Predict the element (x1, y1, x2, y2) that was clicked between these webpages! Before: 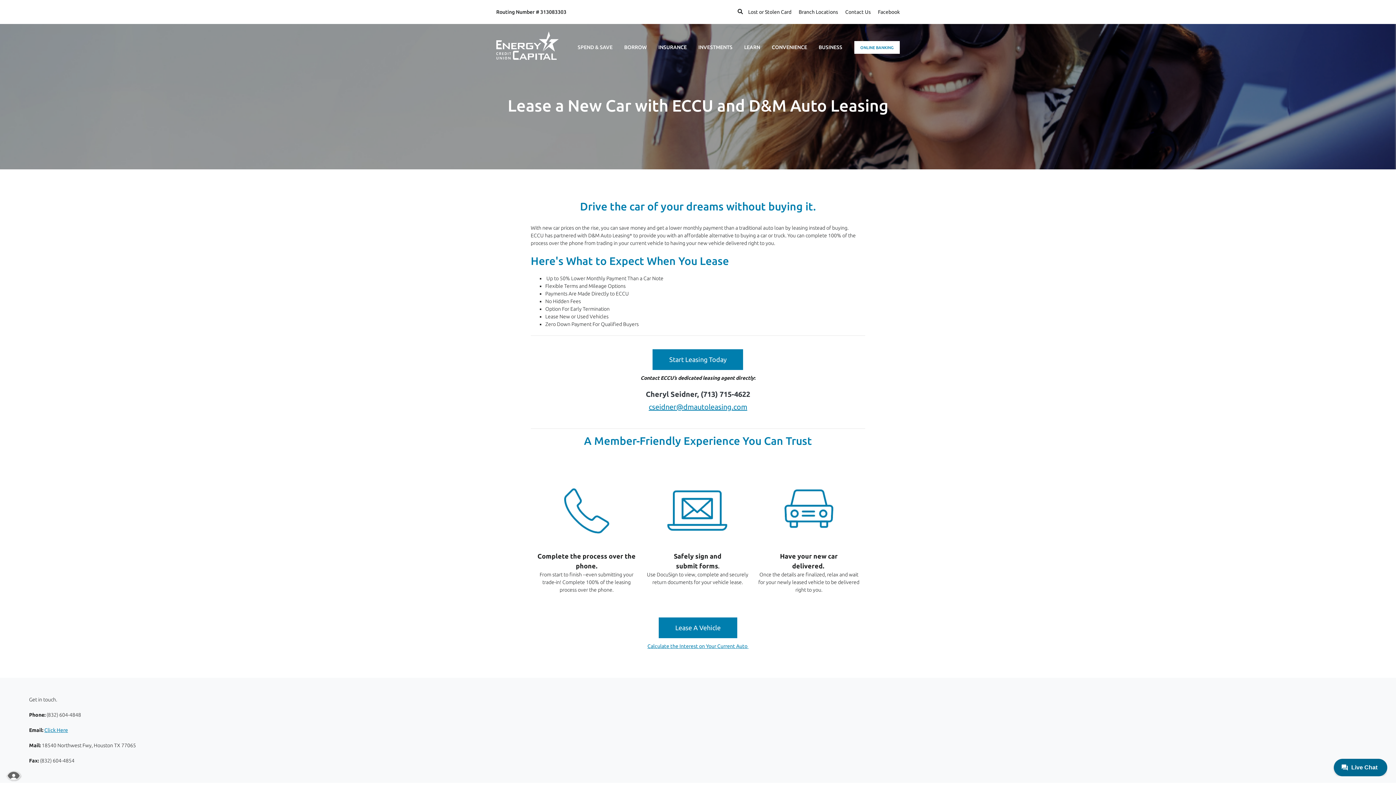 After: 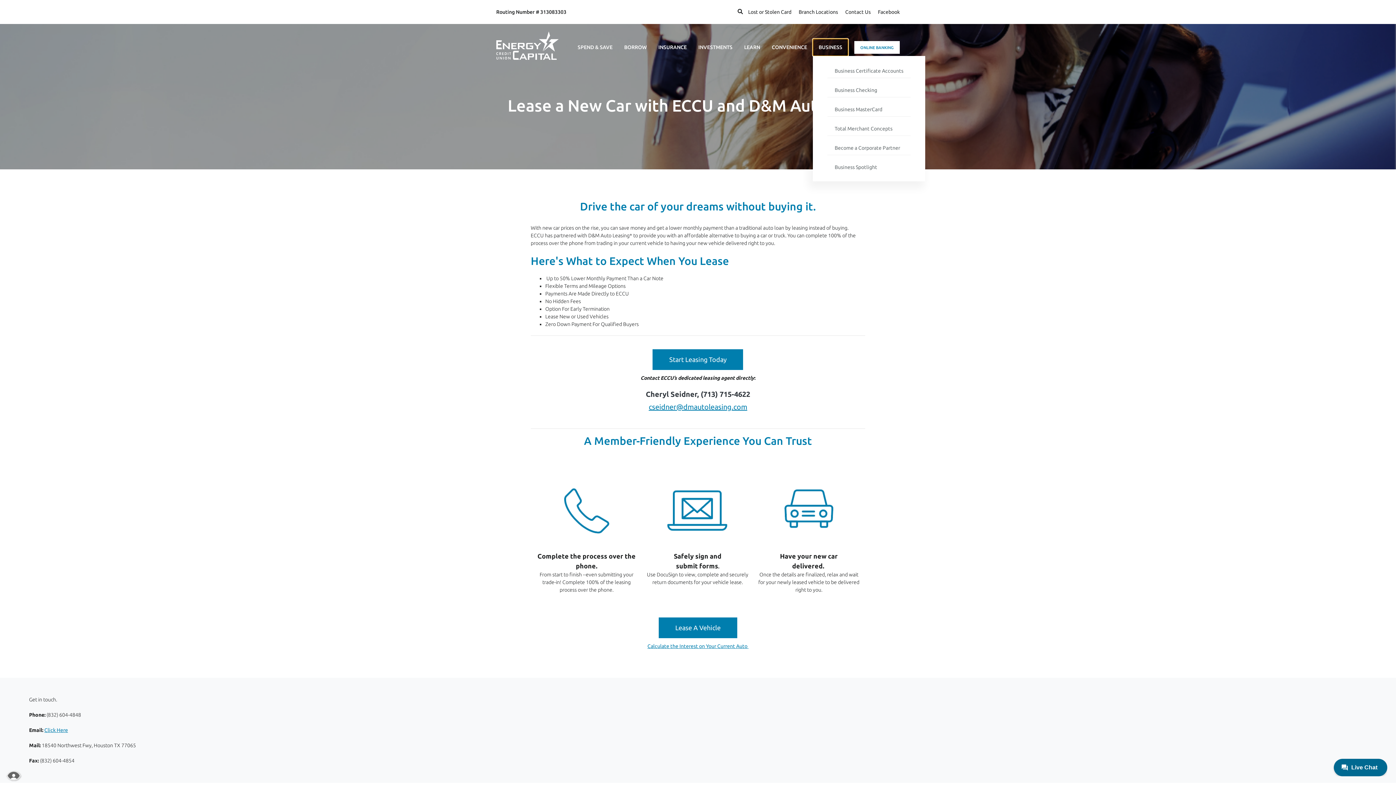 Action: bbox: (813, 38, 848, 56) label: BUSINESS